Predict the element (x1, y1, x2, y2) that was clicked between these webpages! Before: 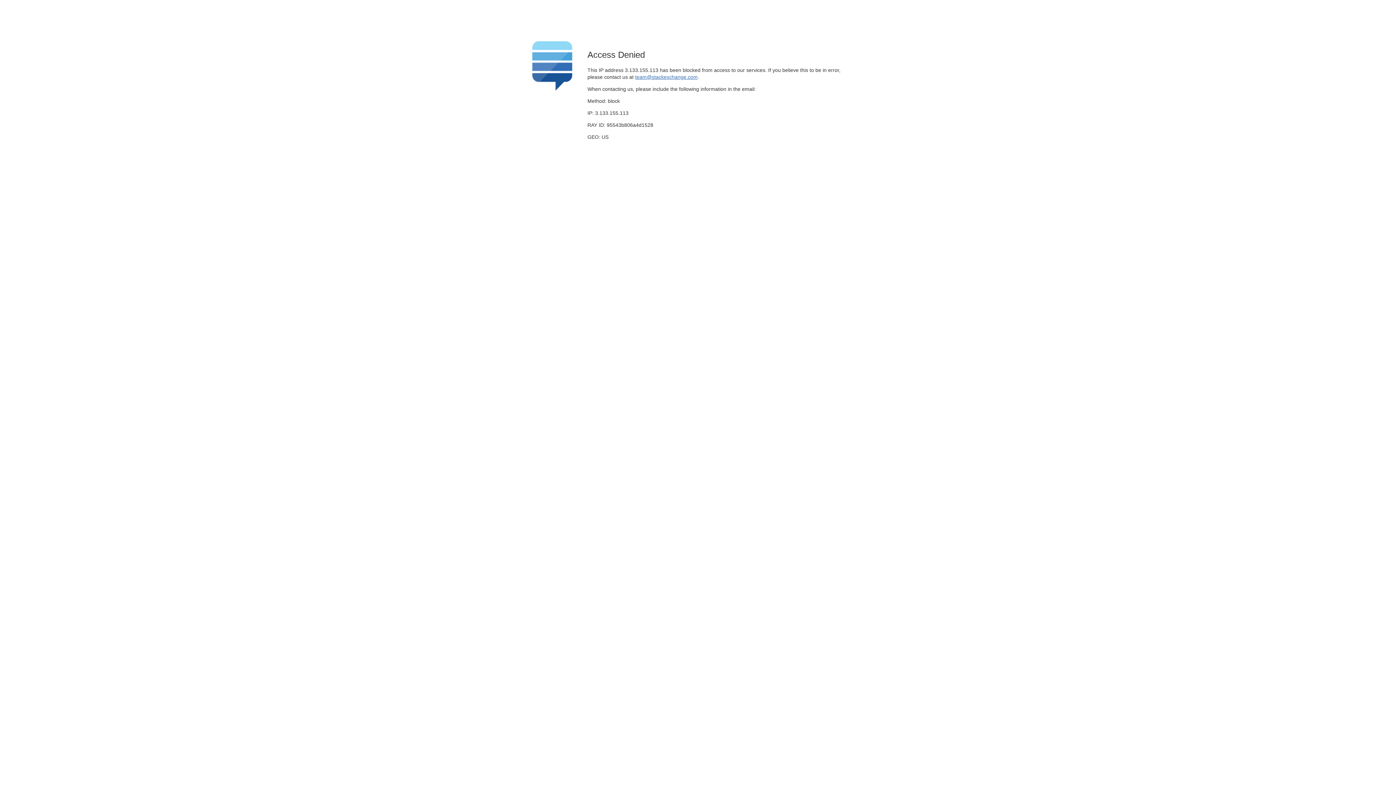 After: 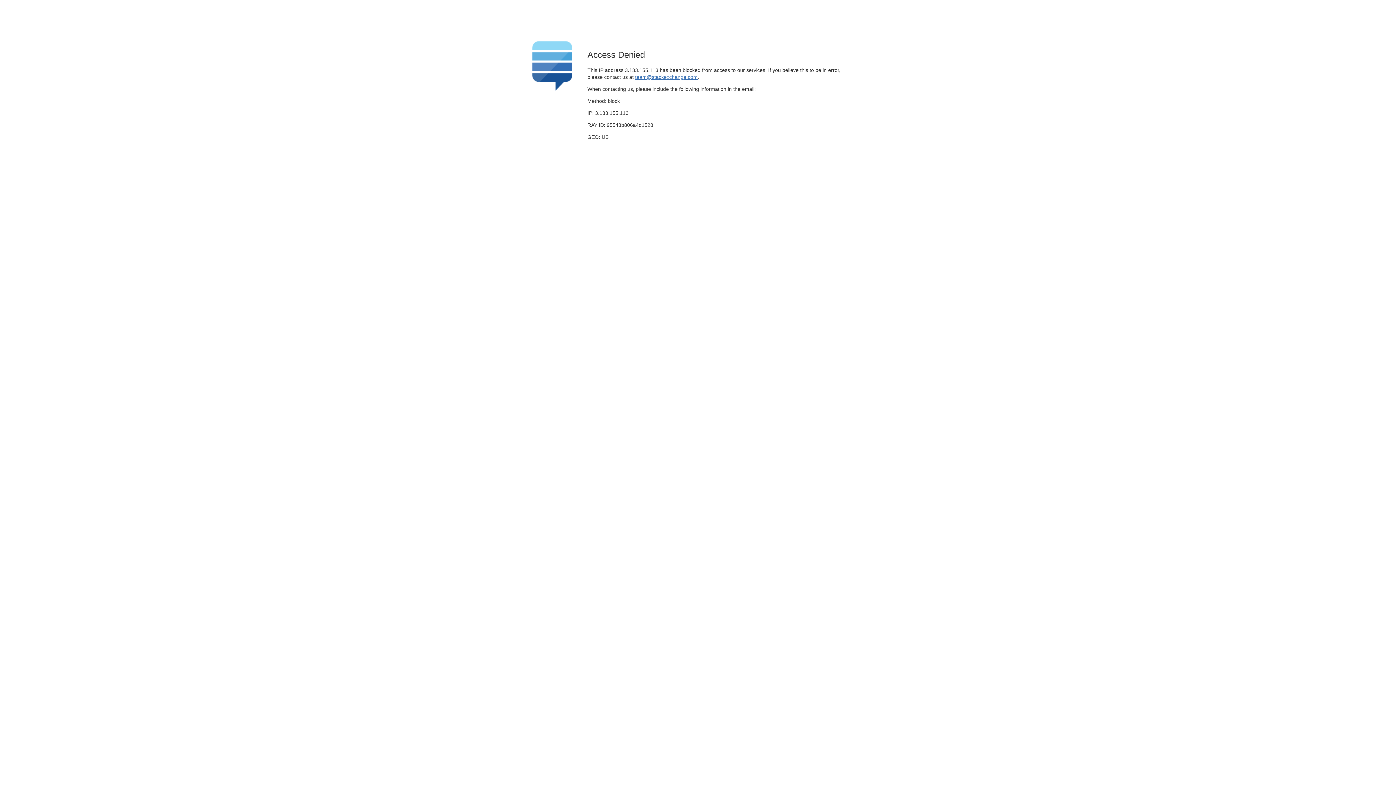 Action: label: team@stackexchange.com bbox: (635, 74, 697, 79)